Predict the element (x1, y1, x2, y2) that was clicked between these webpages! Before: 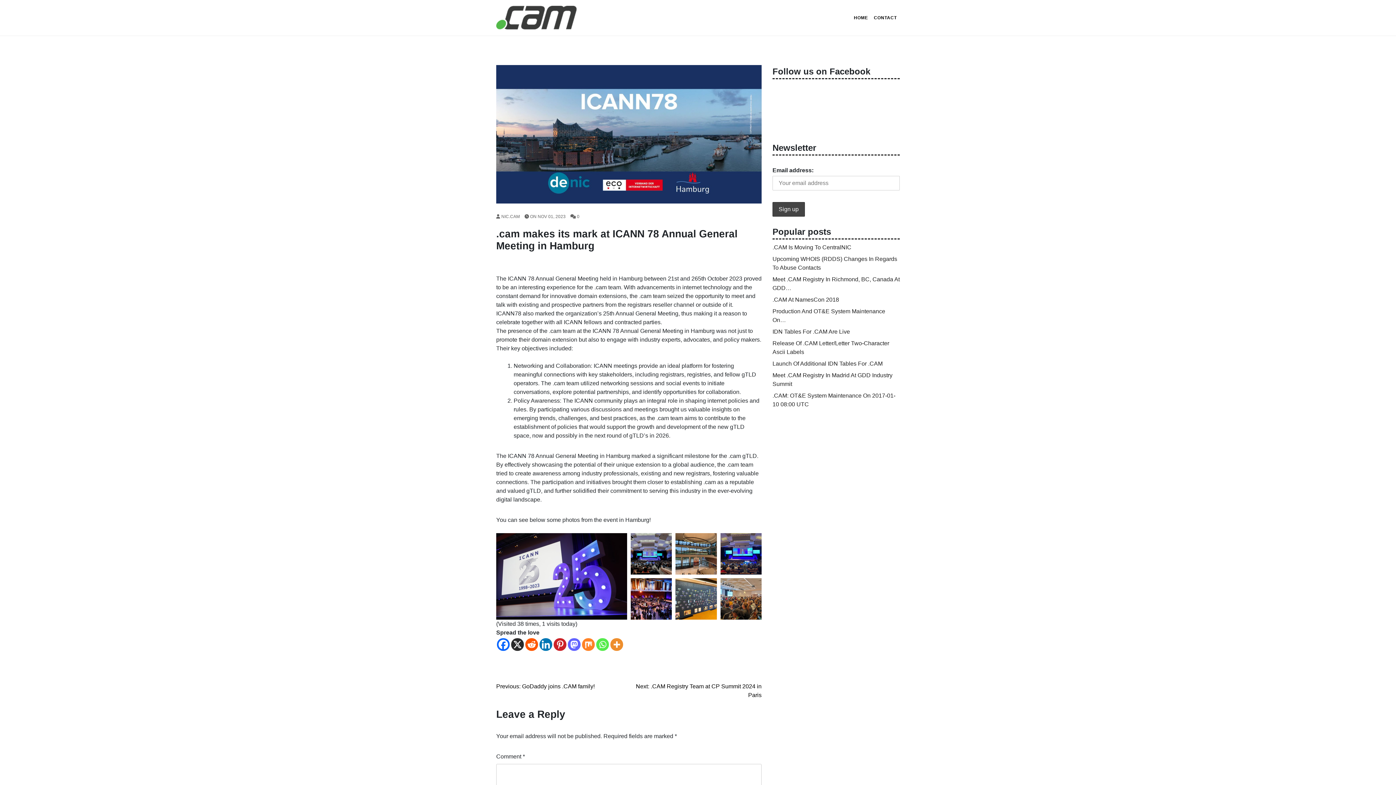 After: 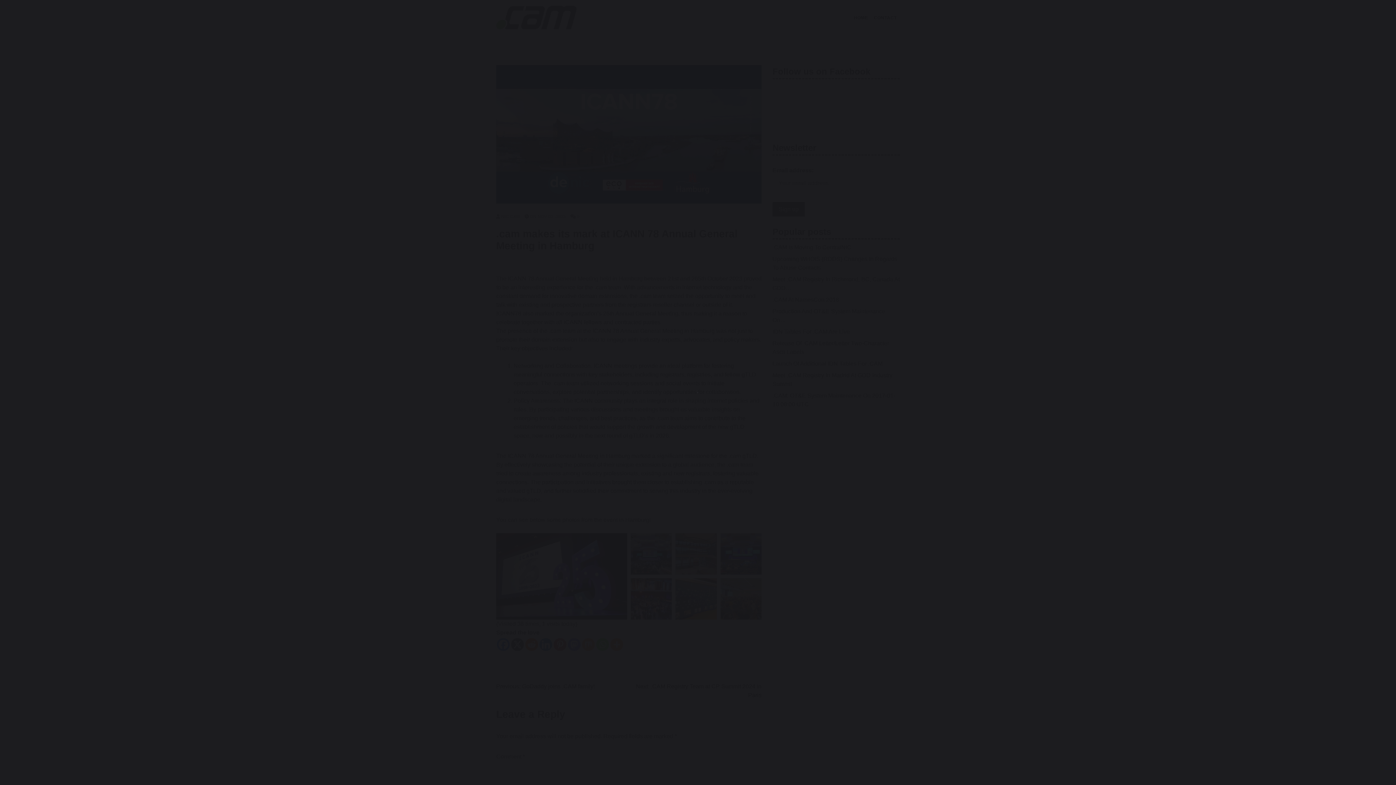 Action: bbox: (630, 533, 672, 574) label: Open image in lightbox